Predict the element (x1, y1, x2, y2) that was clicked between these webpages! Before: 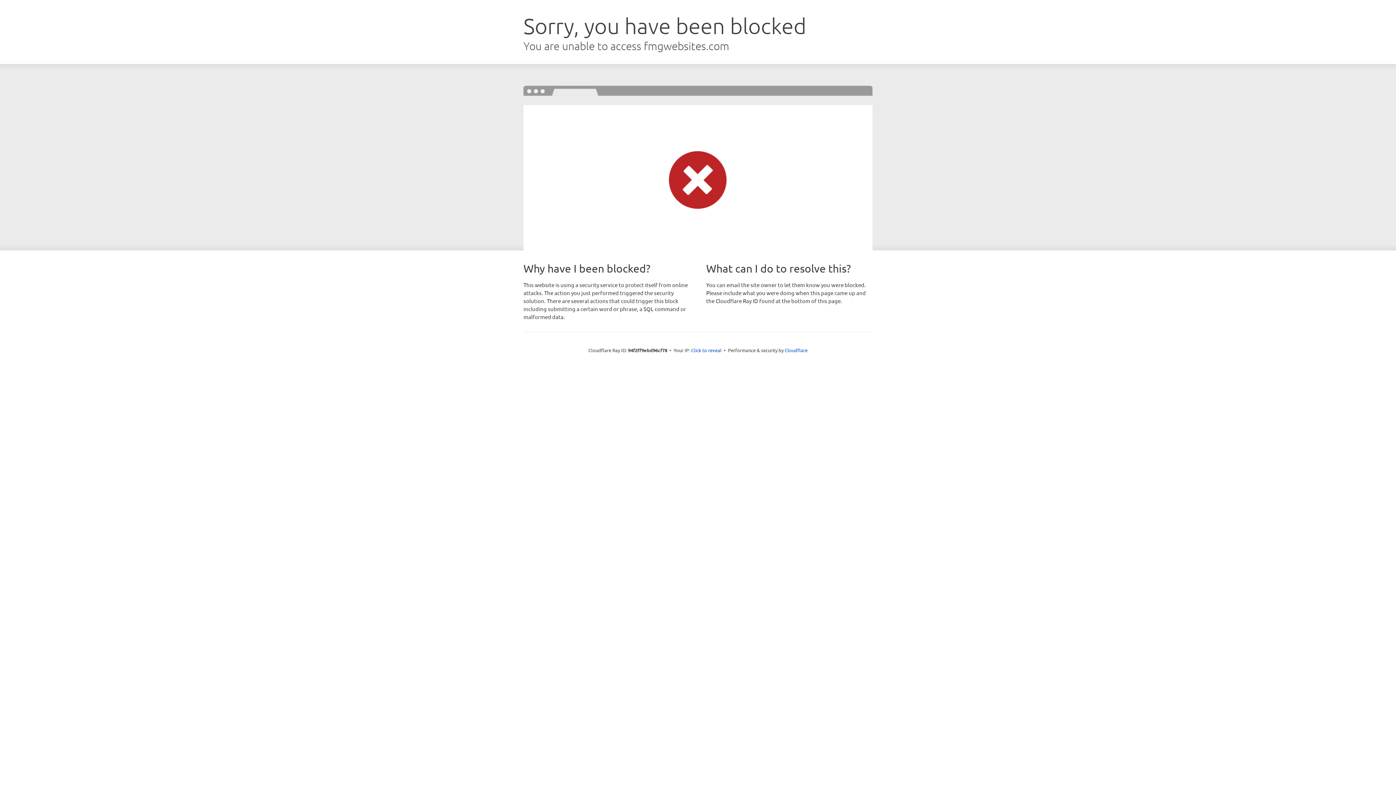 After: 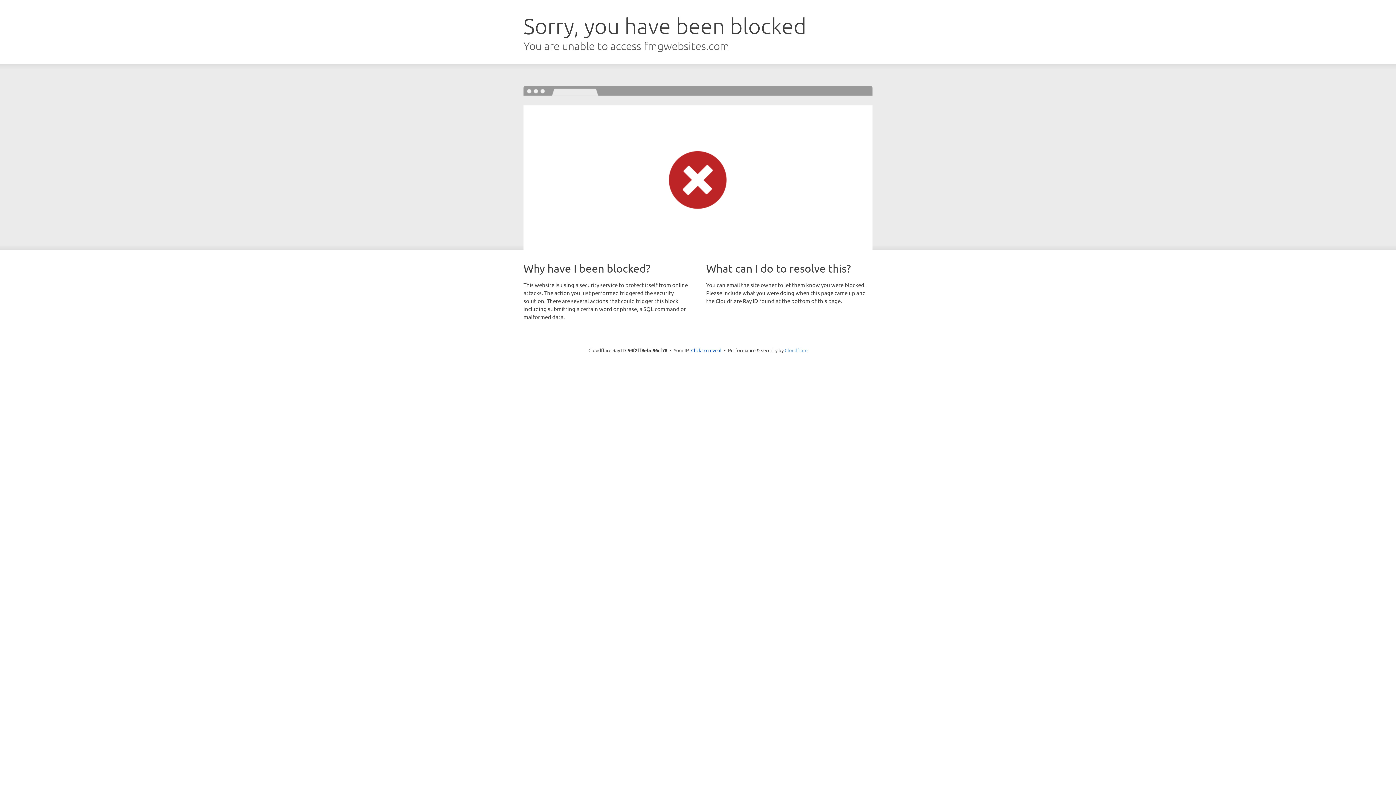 Action: label: Cloudflare bbox: (784, 347, 807, 353)